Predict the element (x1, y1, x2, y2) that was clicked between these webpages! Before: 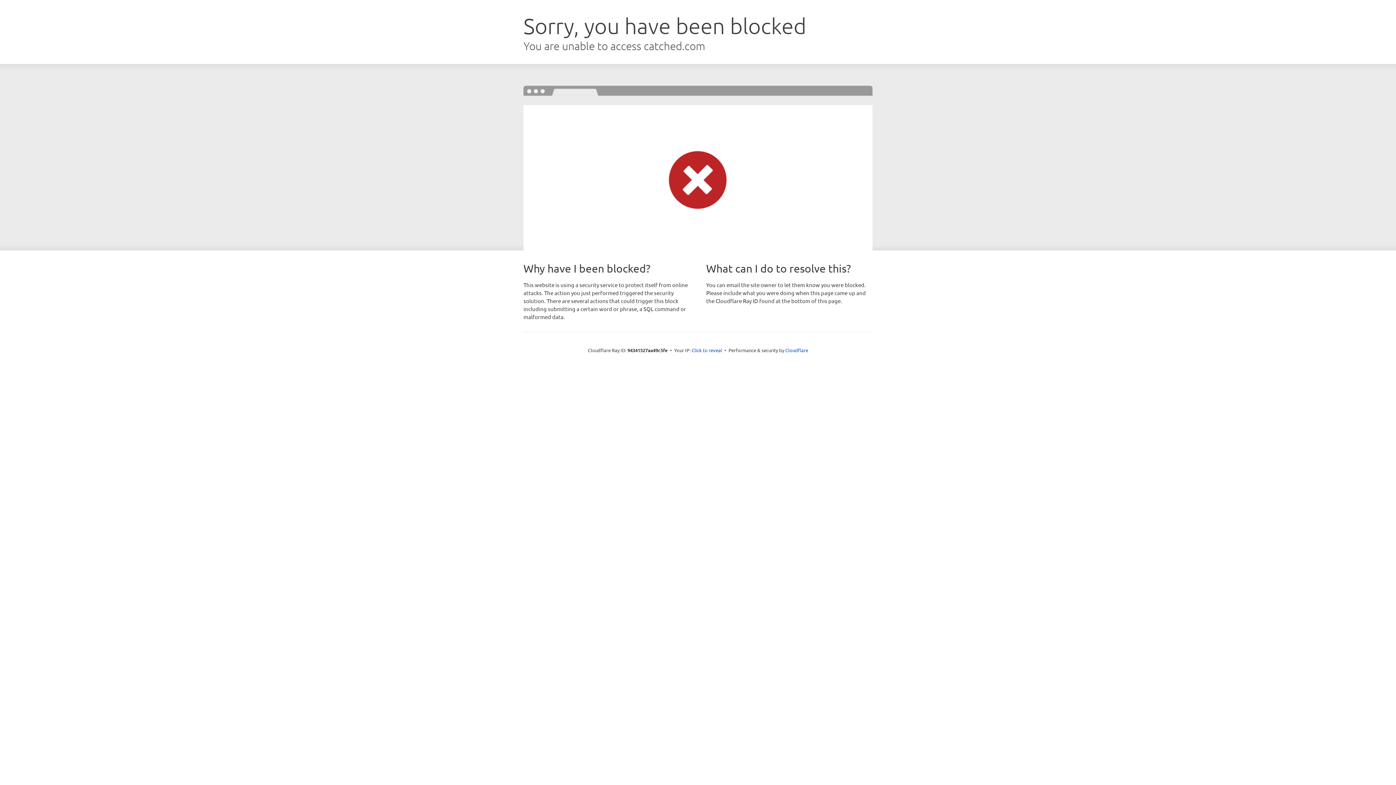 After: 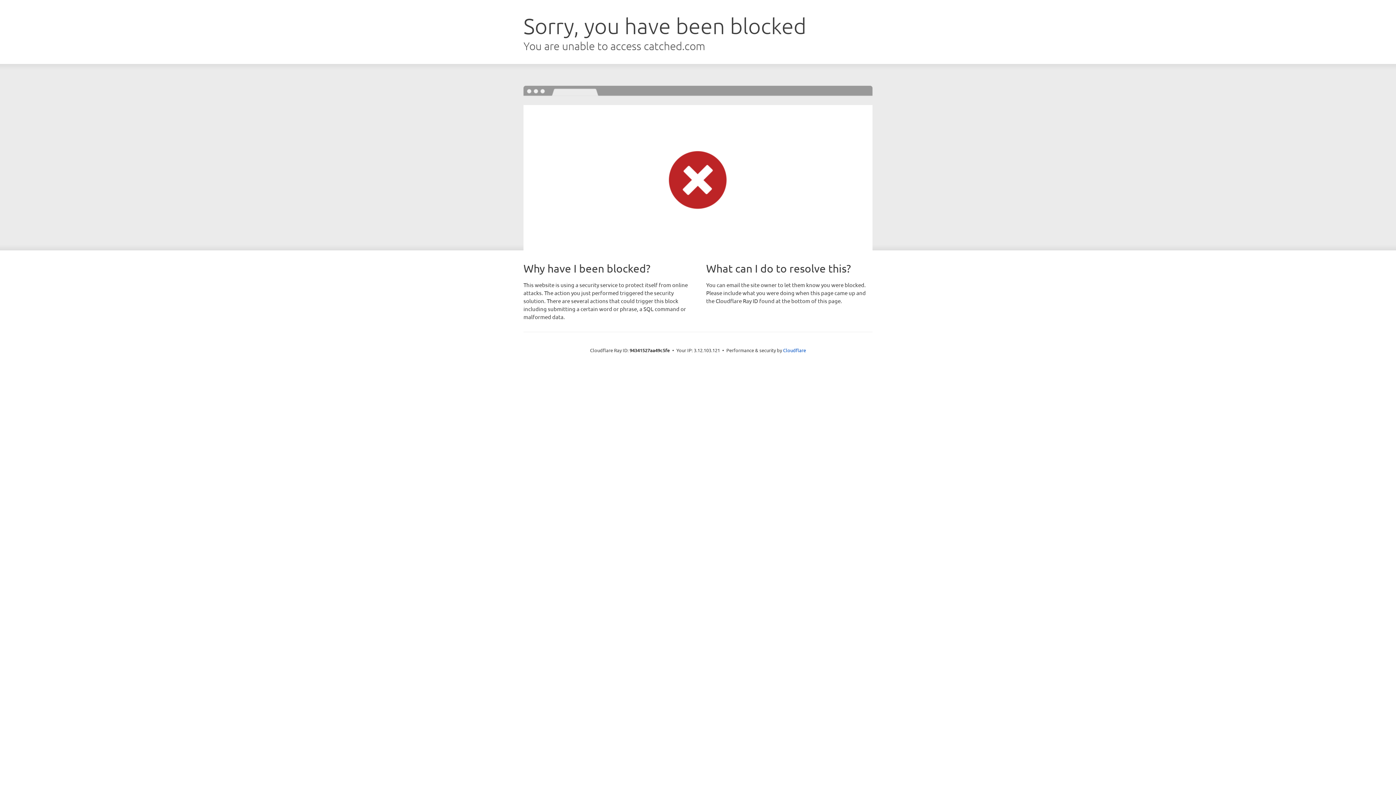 Action: label: Click to reveal bbox: (691, 346, 722, 353)